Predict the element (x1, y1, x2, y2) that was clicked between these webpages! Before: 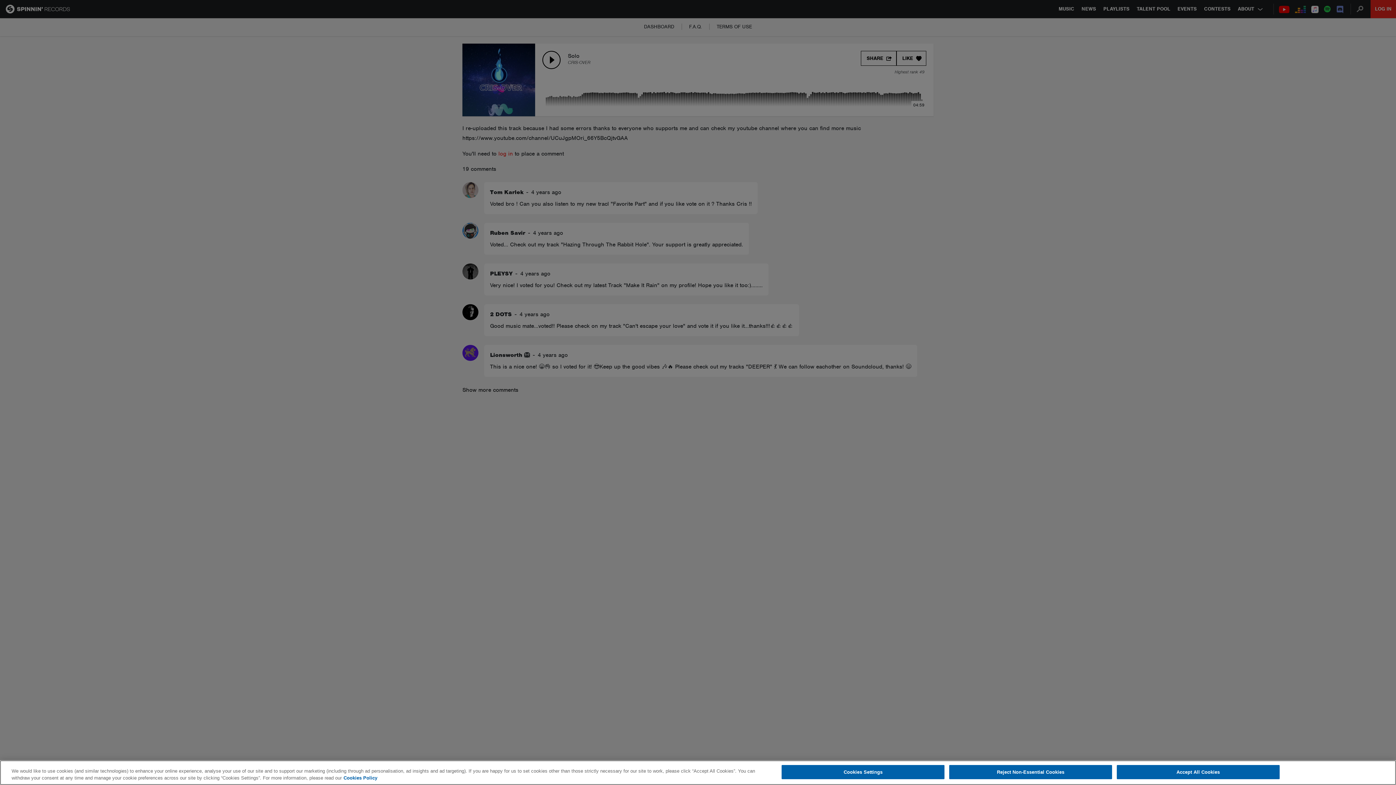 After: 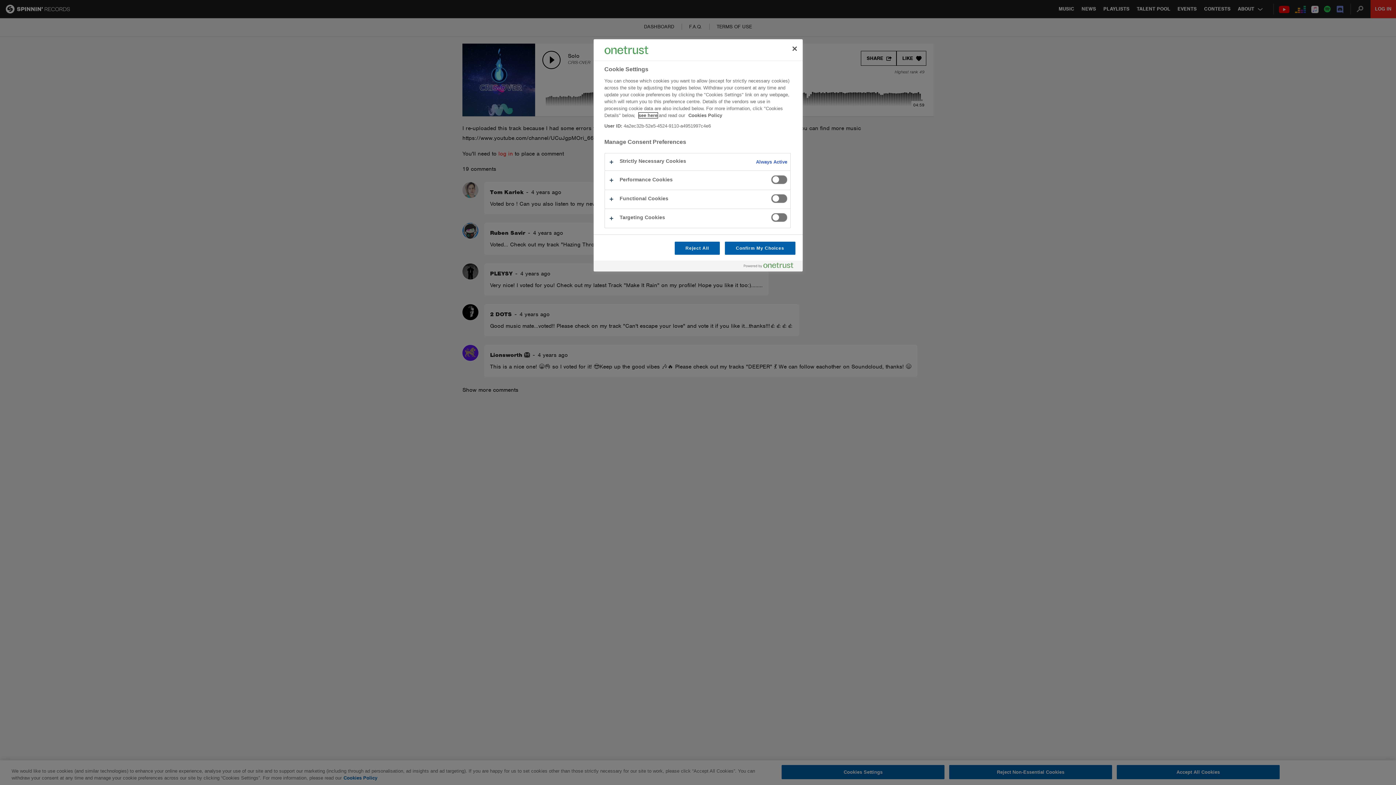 Action: label: Cookies Settings bbox: (781, 765, 944, 779)